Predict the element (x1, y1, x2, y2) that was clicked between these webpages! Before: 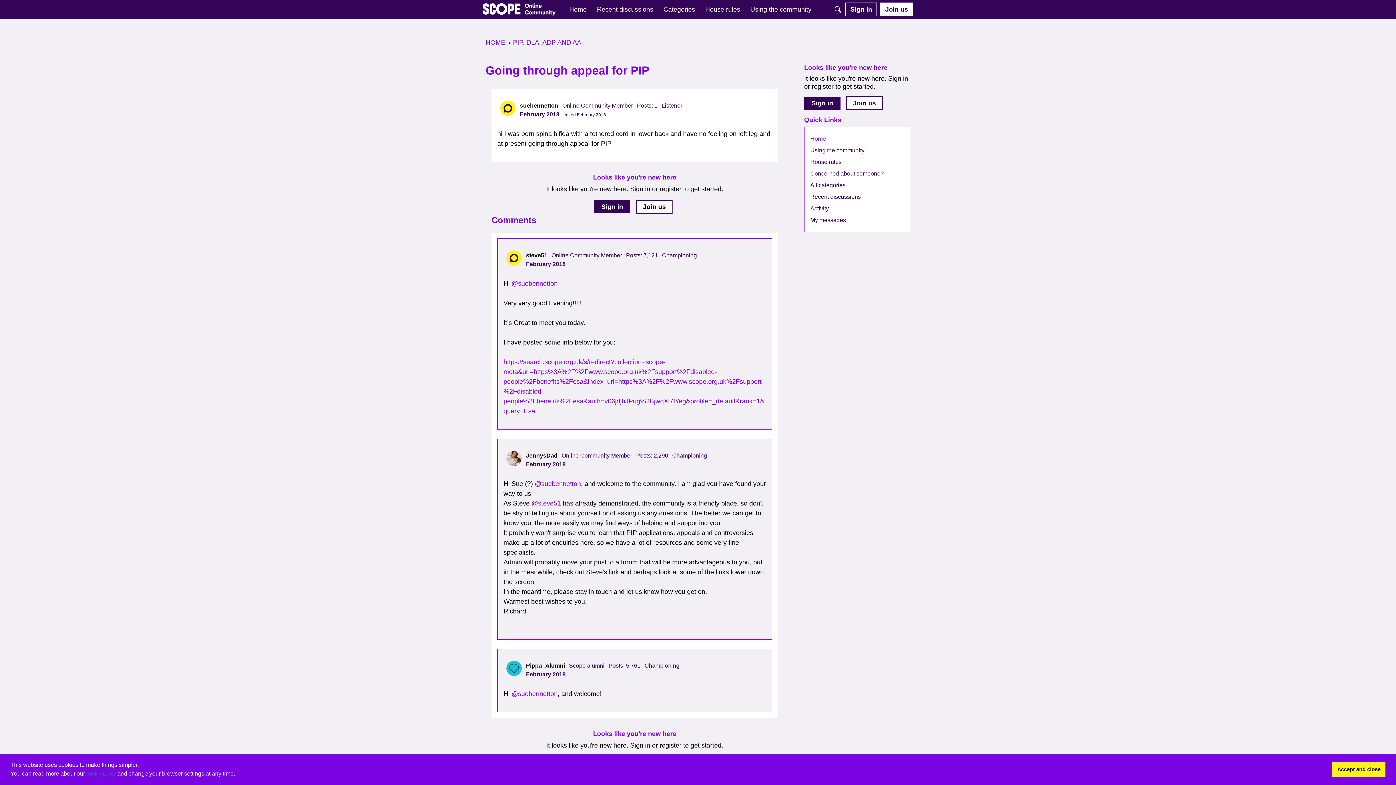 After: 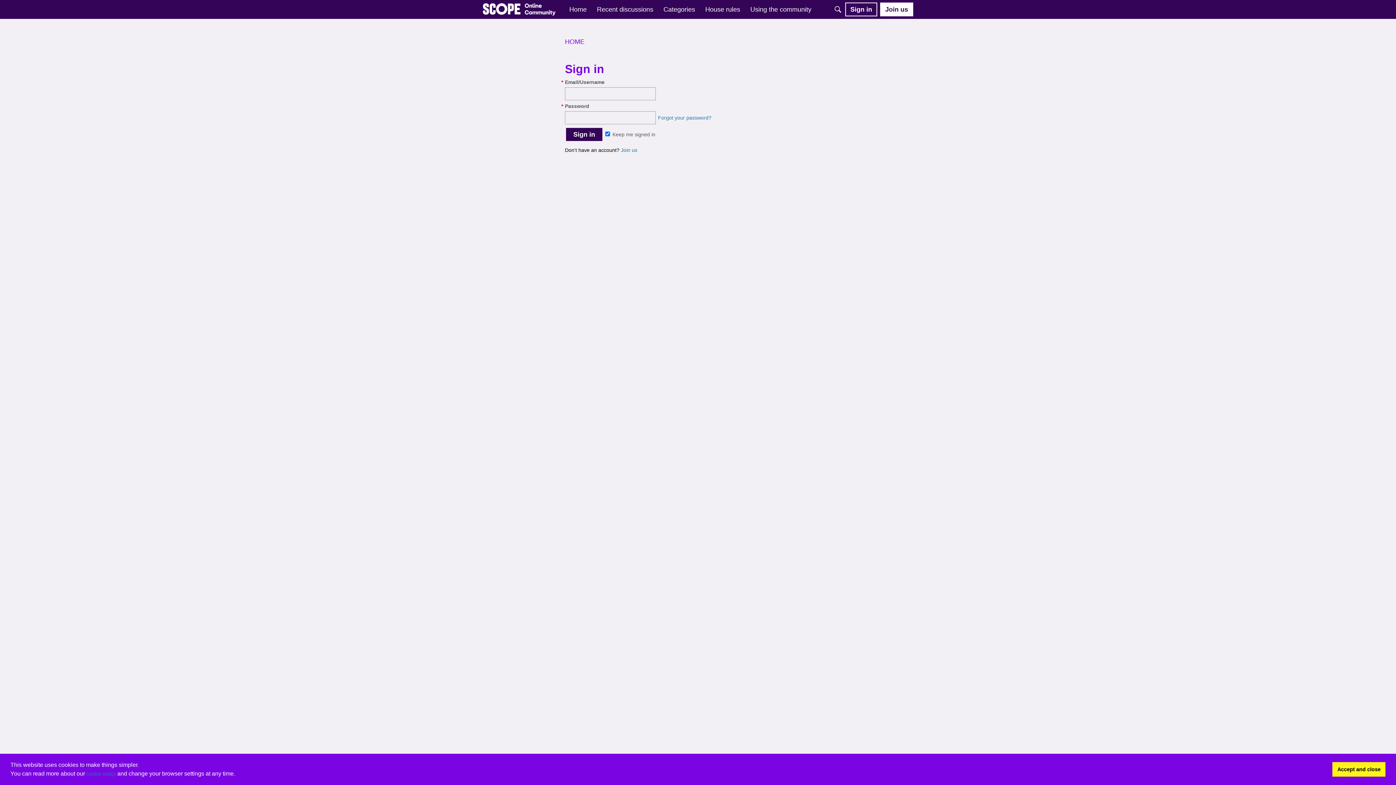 Action: label: Sign in bbox: (594, 200, 630, 213)